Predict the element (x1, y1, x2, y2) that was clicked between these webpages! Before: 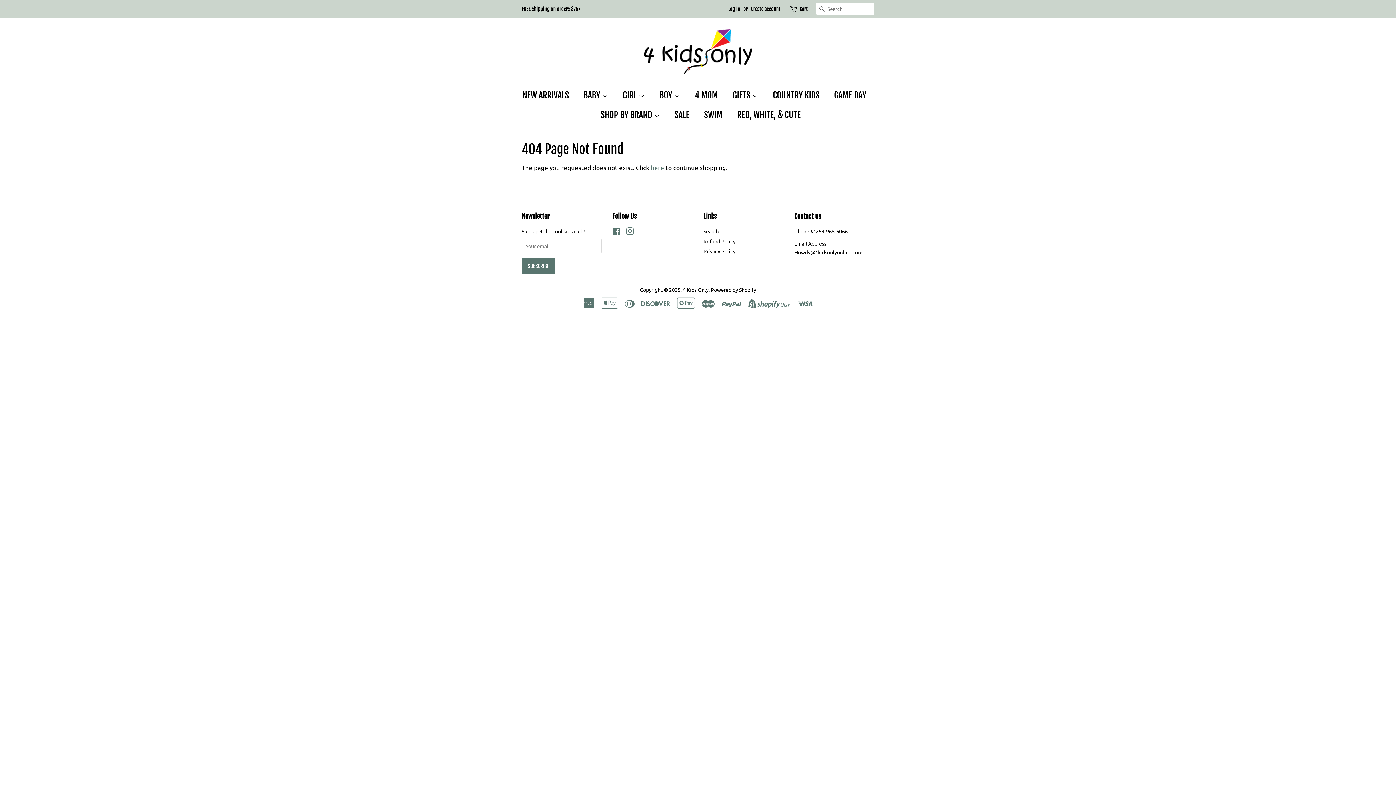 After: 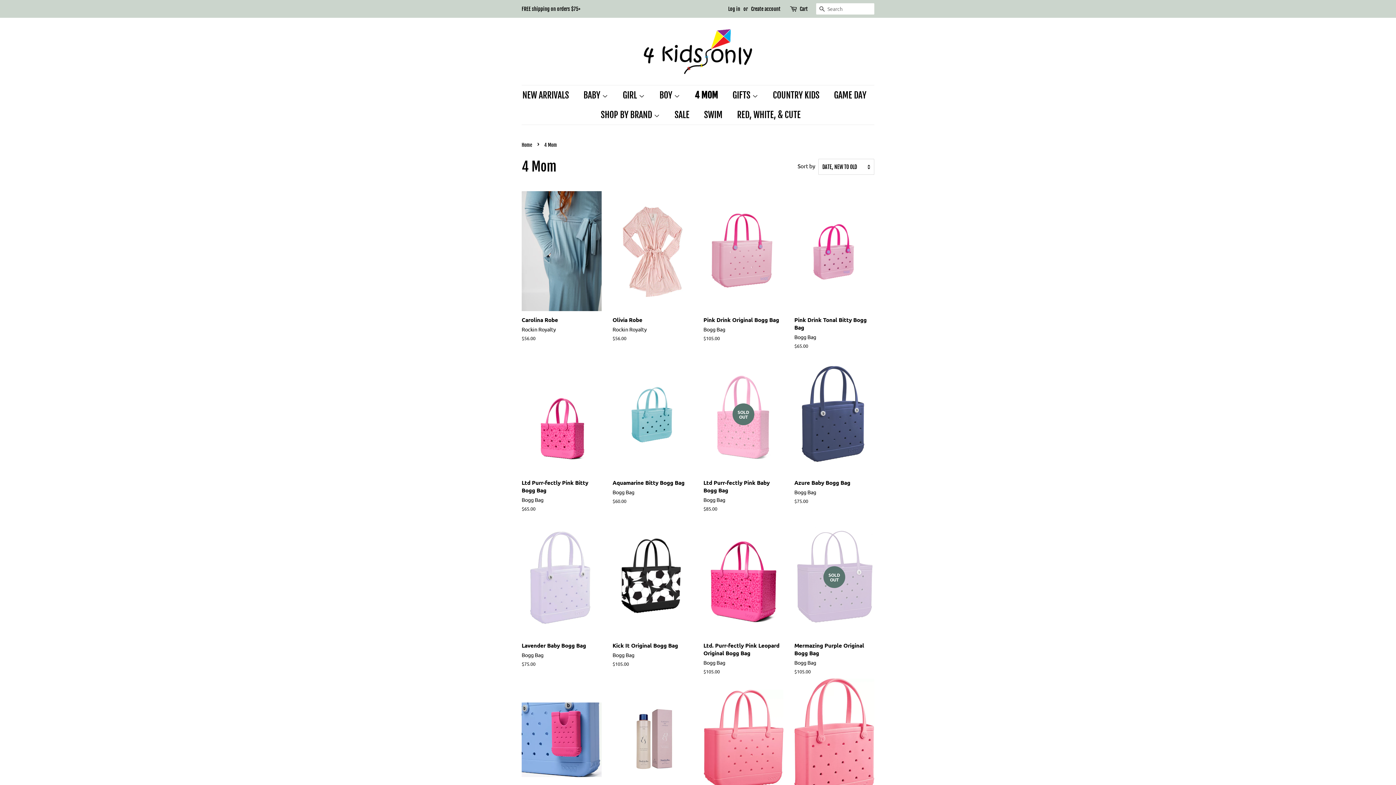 Action: label: 4 MOM bbox: (689, 85, 725, 105)